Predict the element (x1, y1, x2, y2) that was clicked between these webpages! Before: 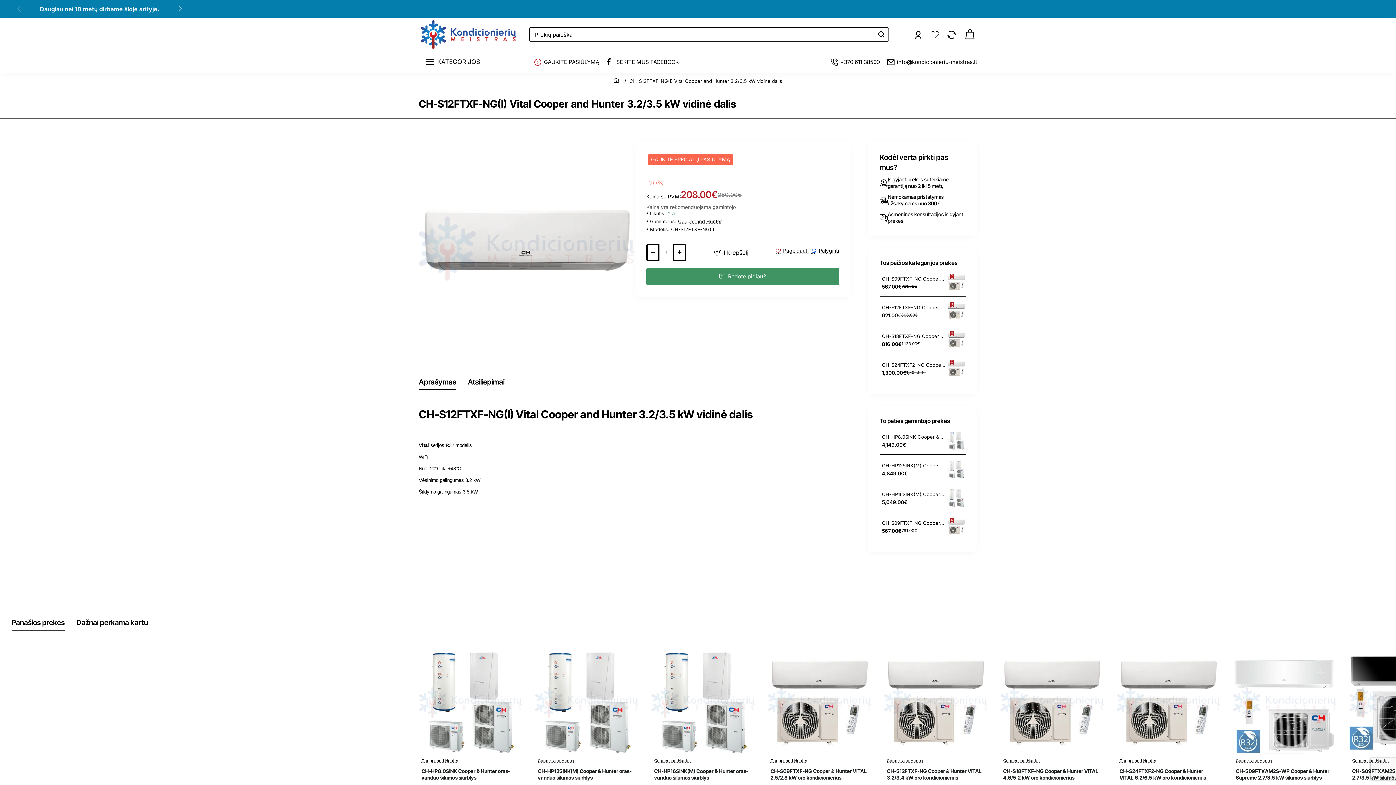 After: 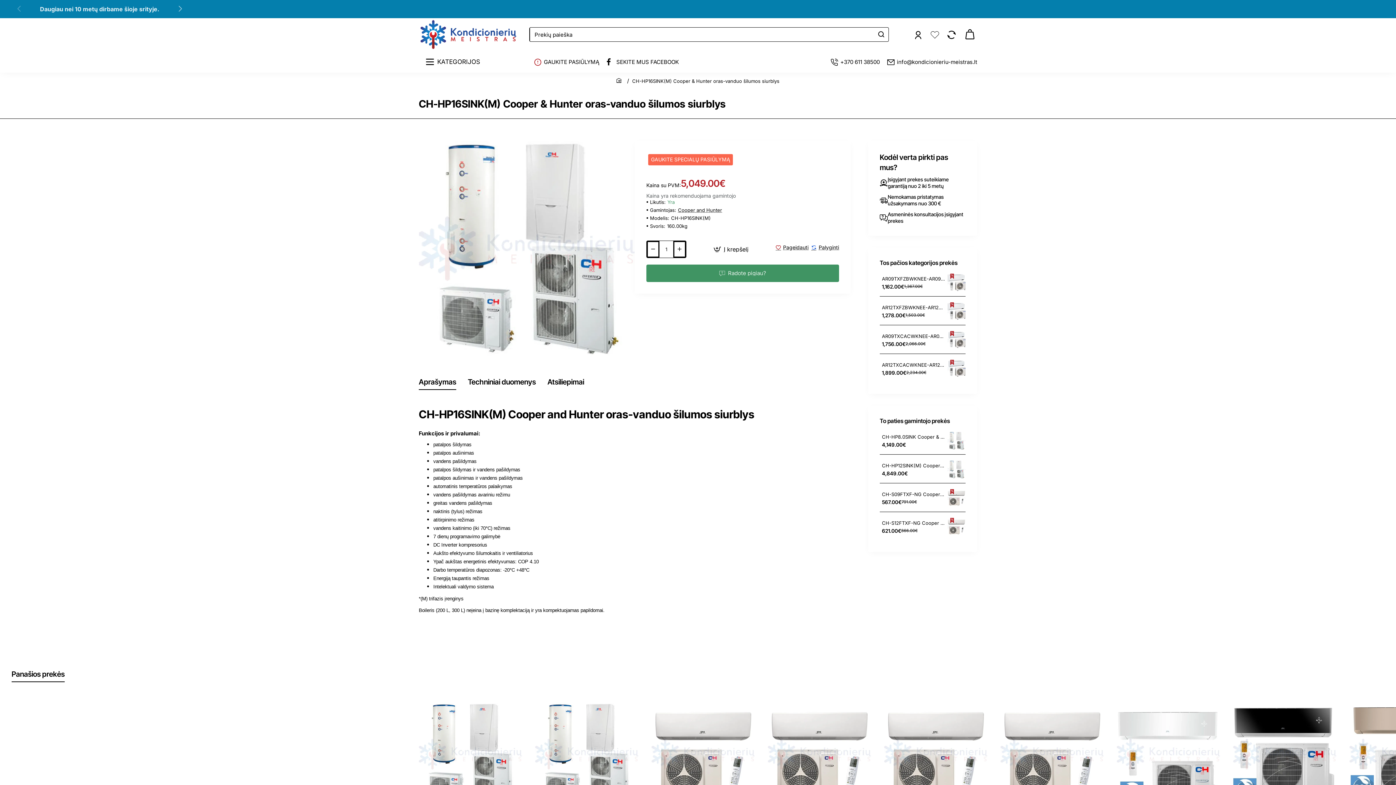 Action: bbox: (651, 651, 754, 754)